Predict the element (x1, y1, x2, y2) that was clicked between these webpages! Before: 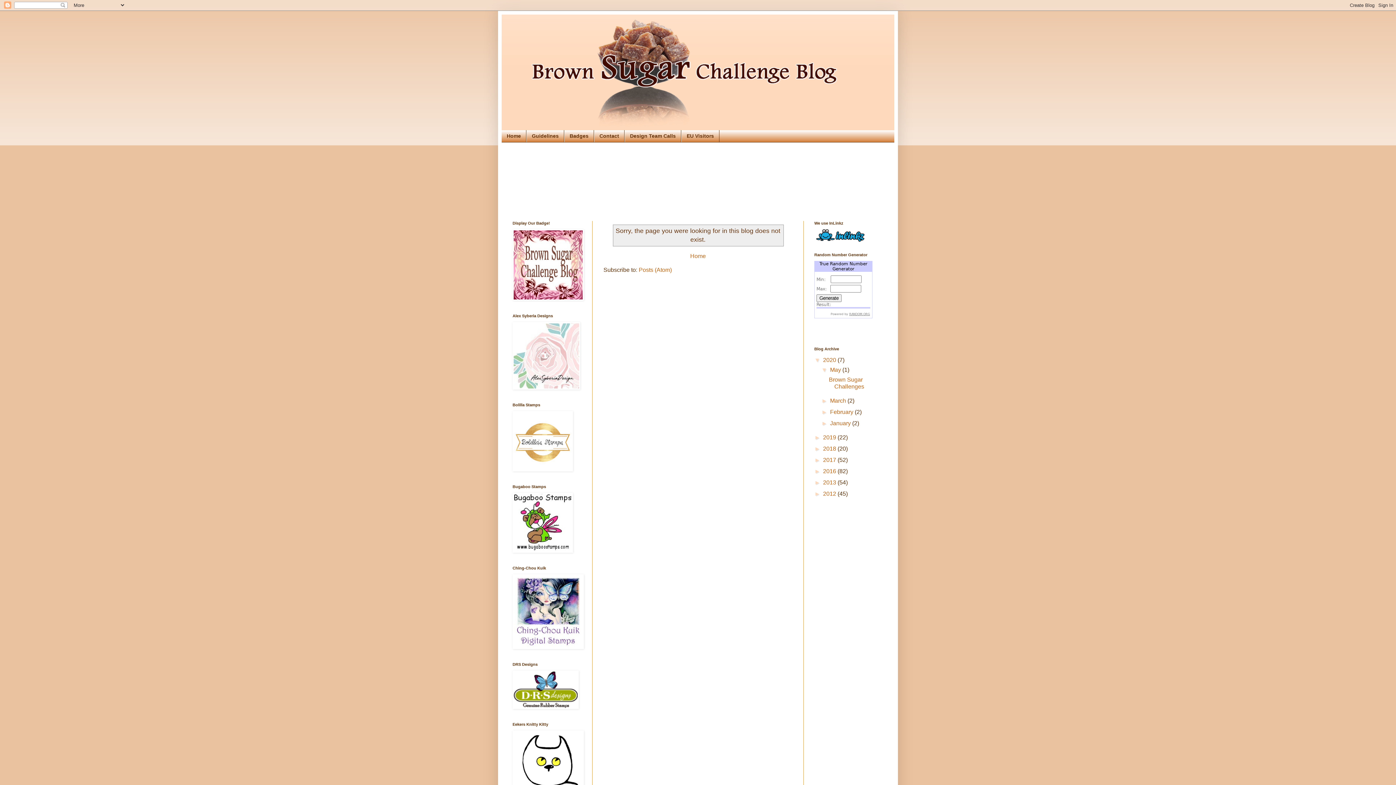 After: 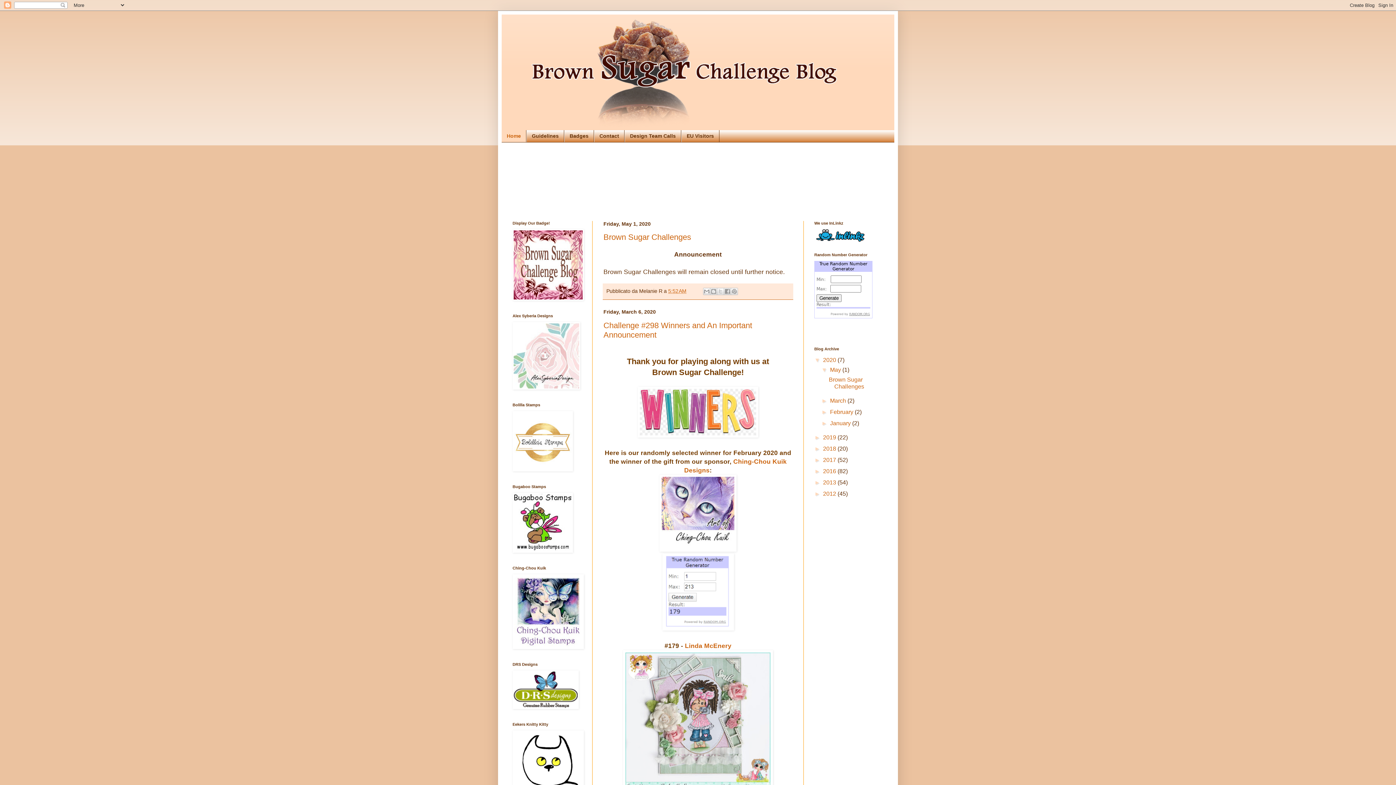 Action: label: Home bbox: (688, 251, 707, 261)